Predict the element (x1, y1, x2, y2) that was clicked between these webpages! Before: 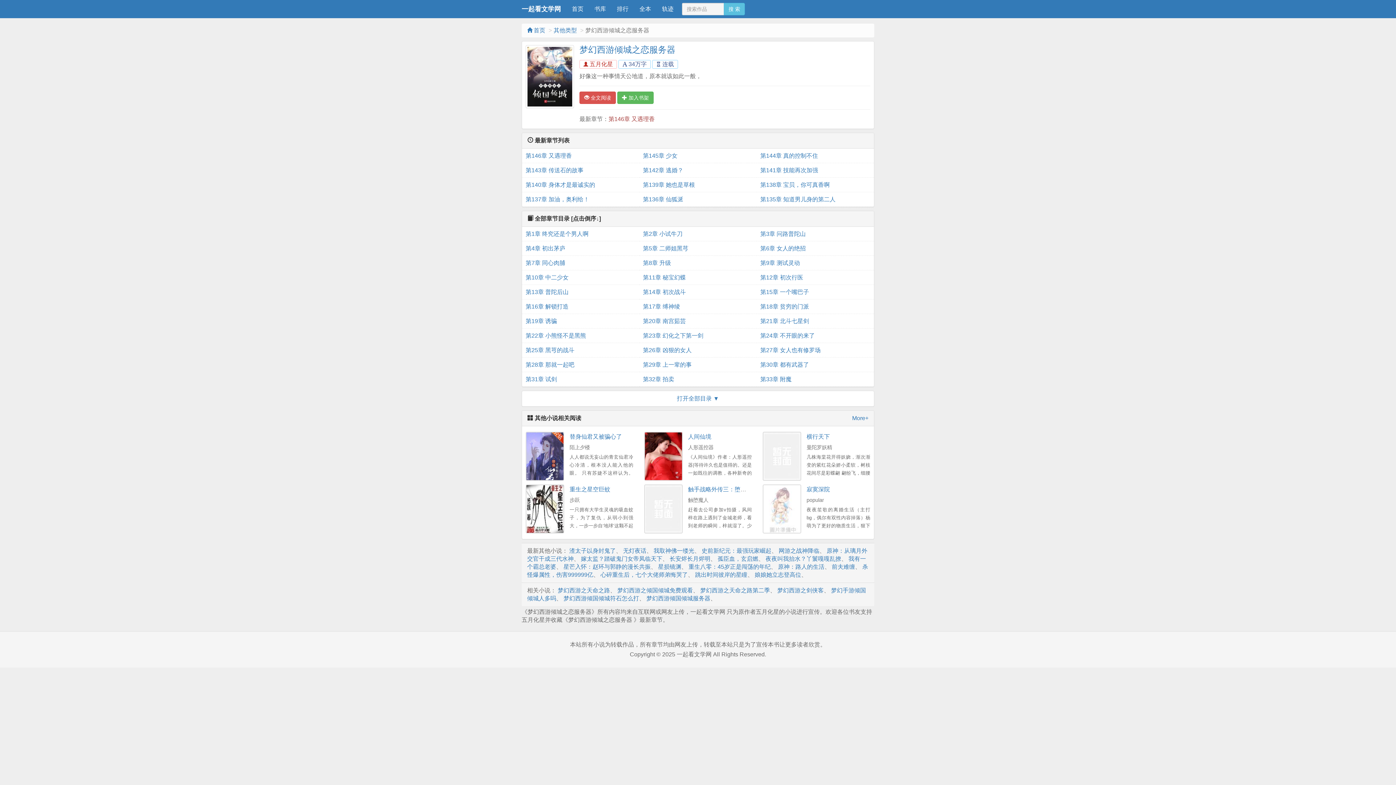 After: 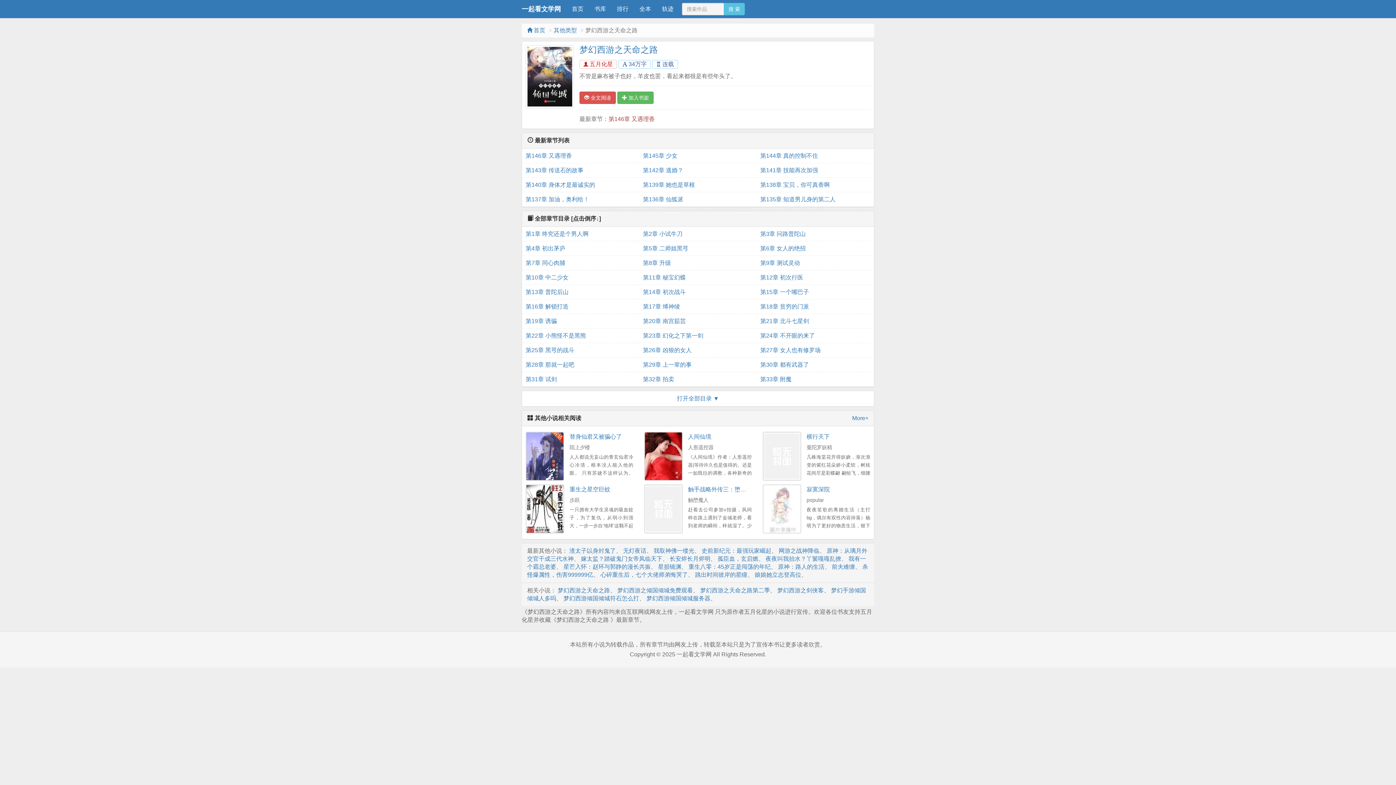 Action: label: 梦幻西游之天命之路 bbox: (557, 587, 610, 593)